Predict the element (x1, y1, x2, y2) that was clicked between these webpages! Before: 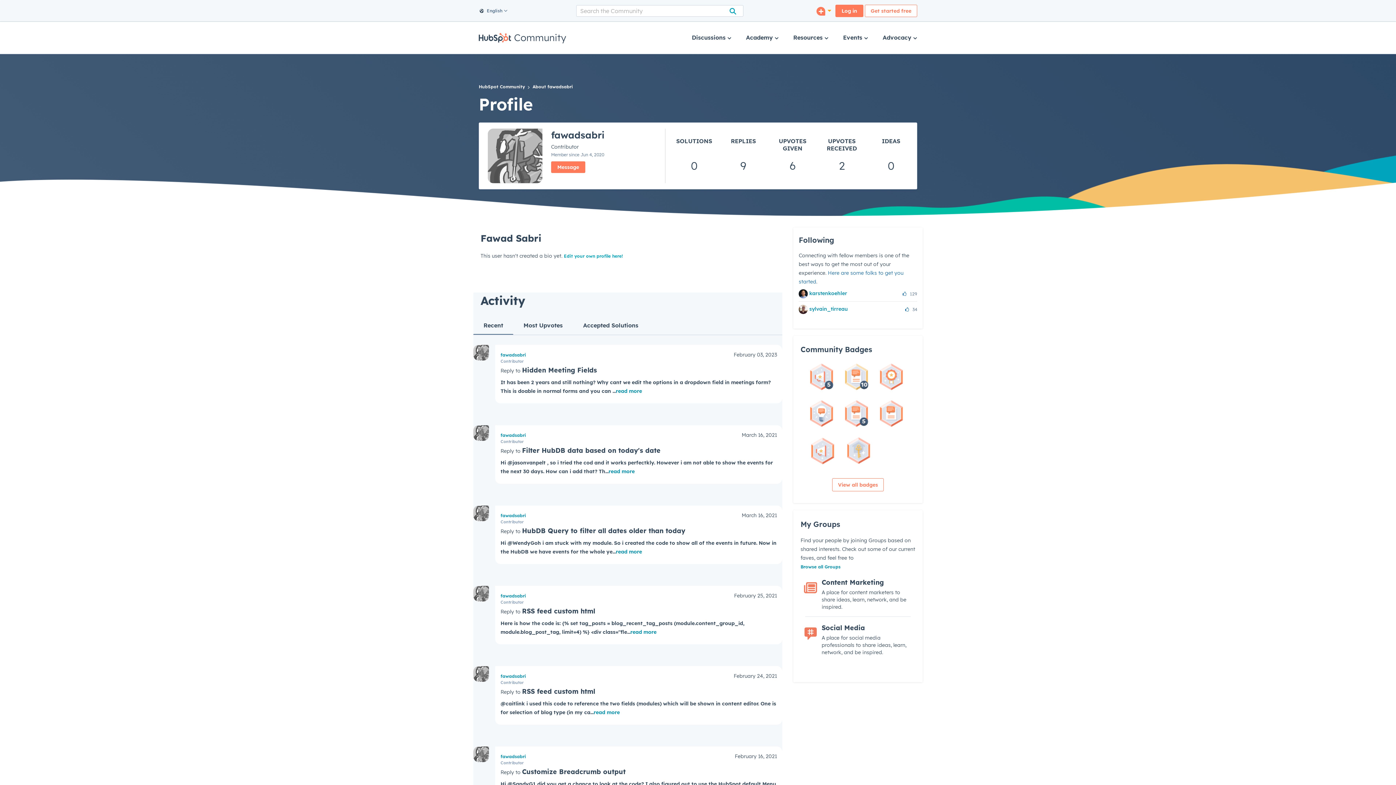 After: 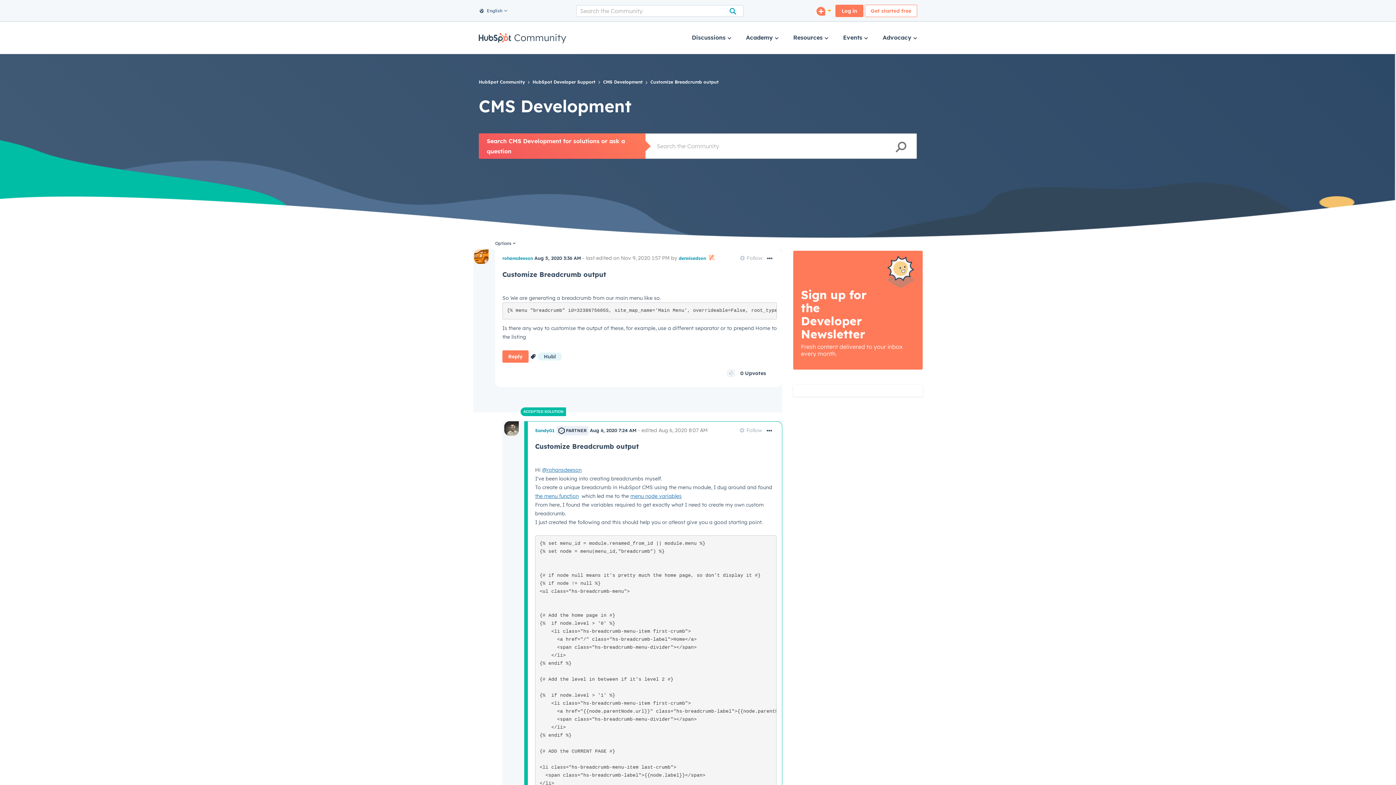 Action: label: Customize Breadcrumb output bbox: (522, 768, 625, 776)